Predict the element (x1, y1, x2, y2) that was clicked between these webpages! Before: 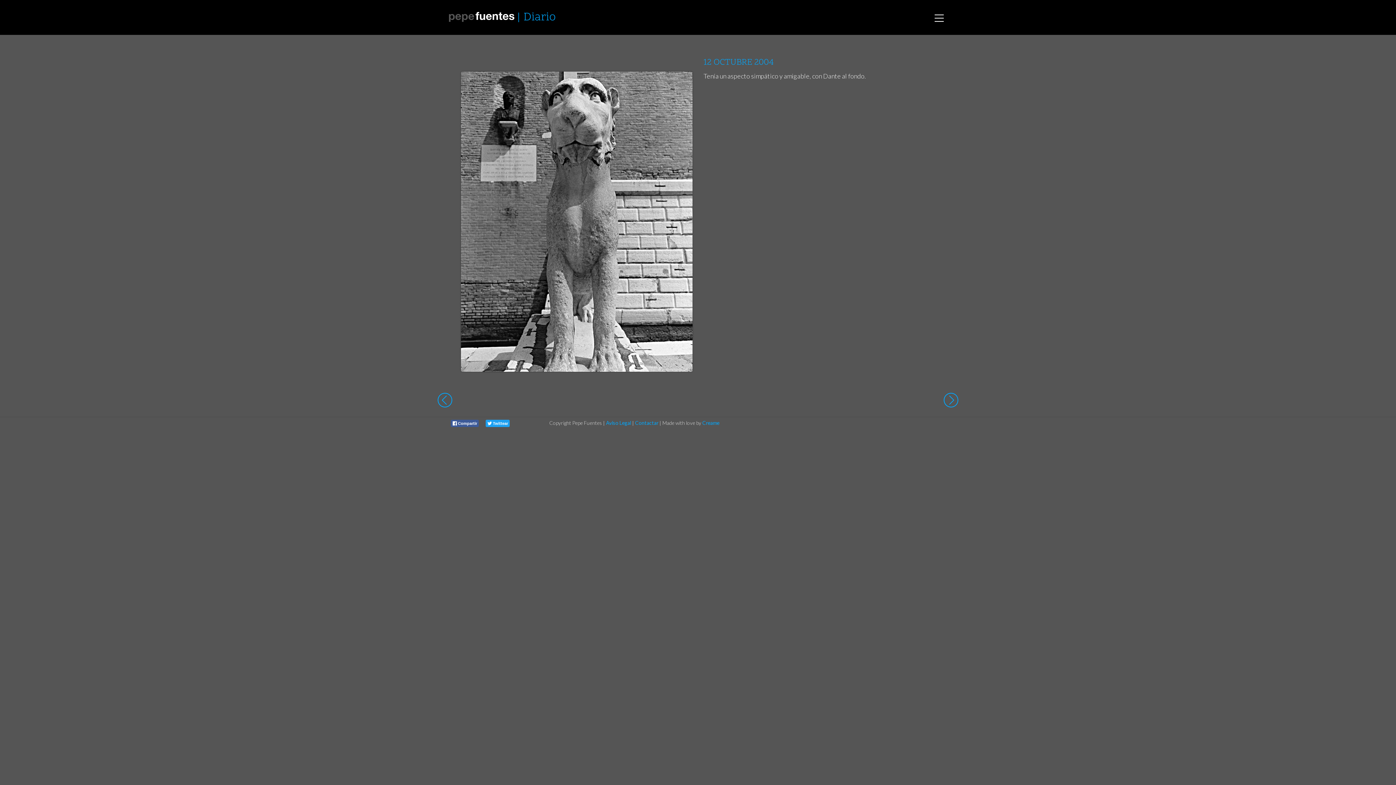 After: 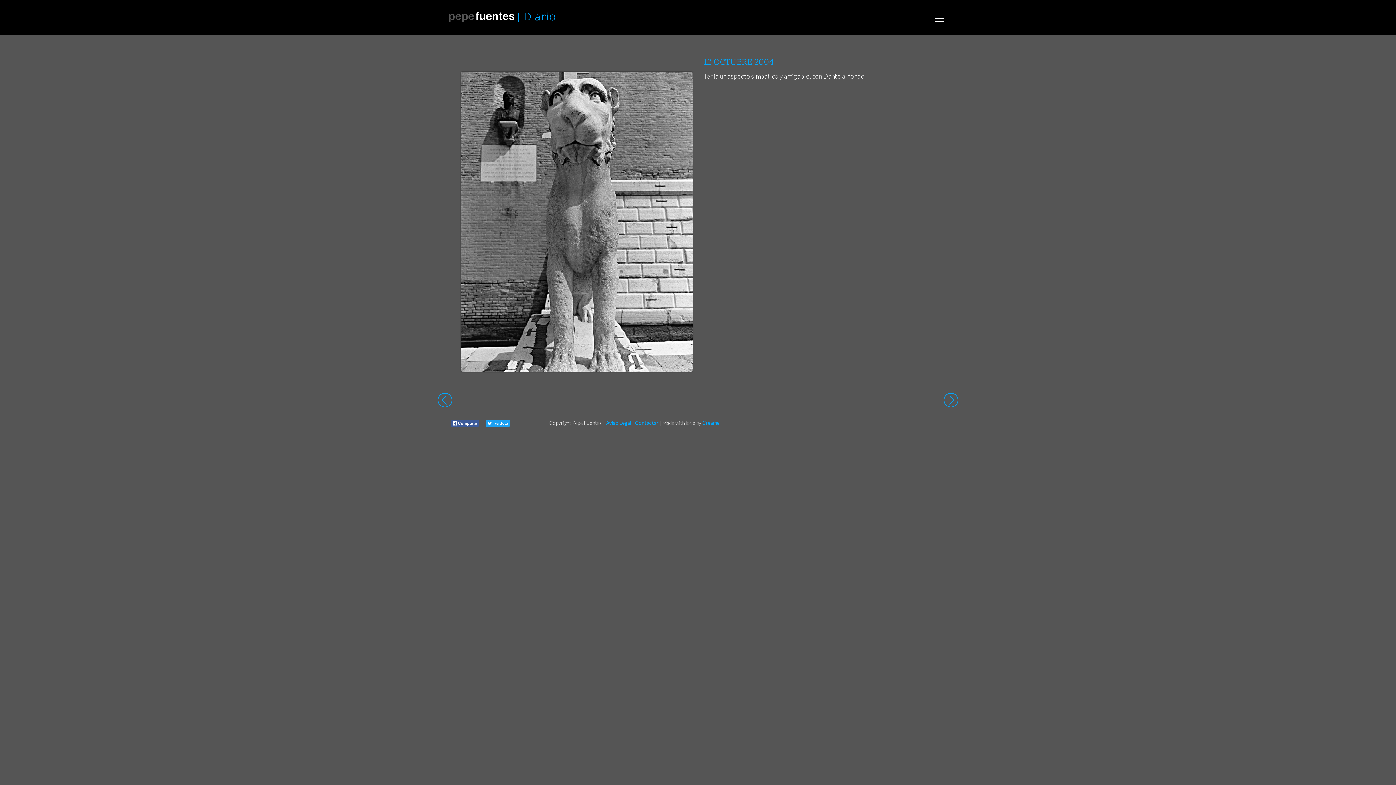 Action: label:  Twittear bbox: (485, 420, 509, 427)